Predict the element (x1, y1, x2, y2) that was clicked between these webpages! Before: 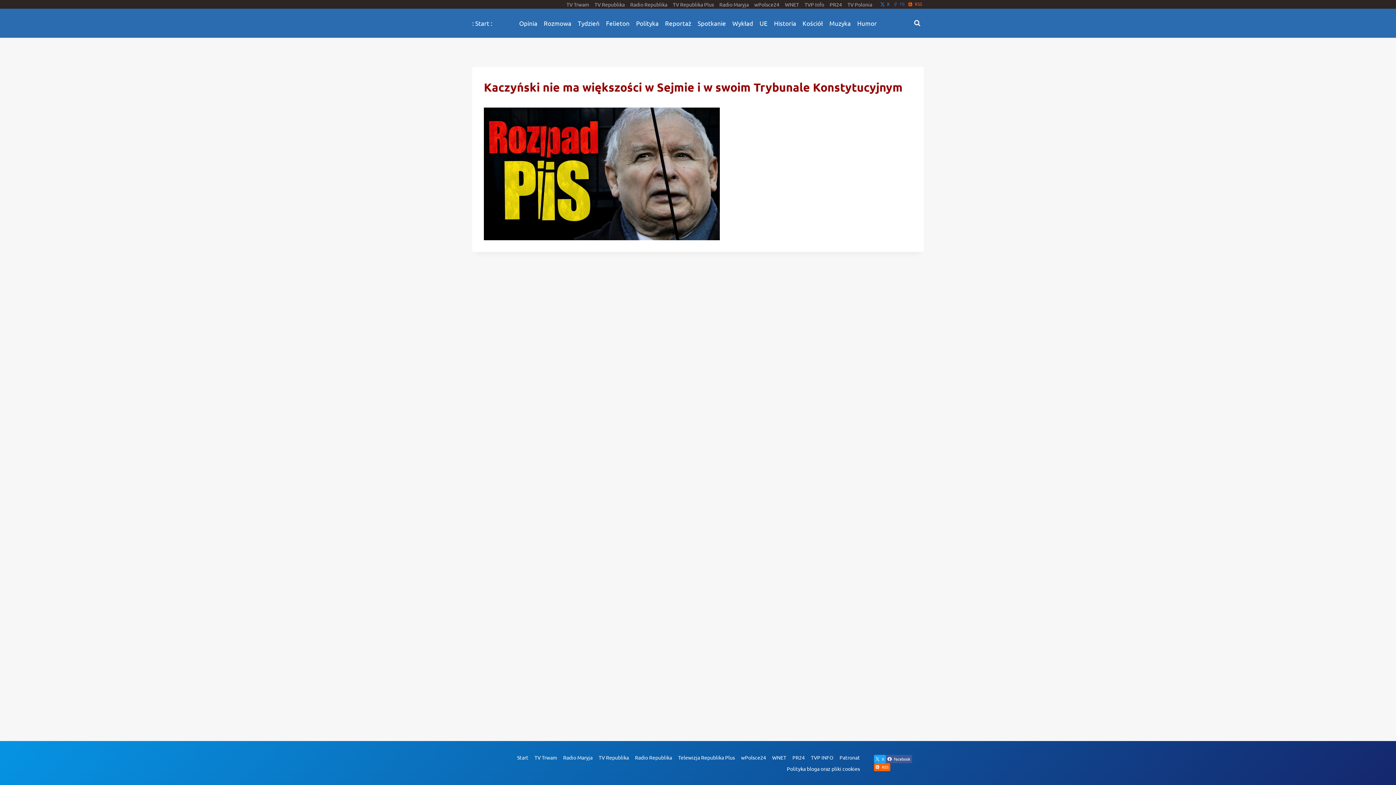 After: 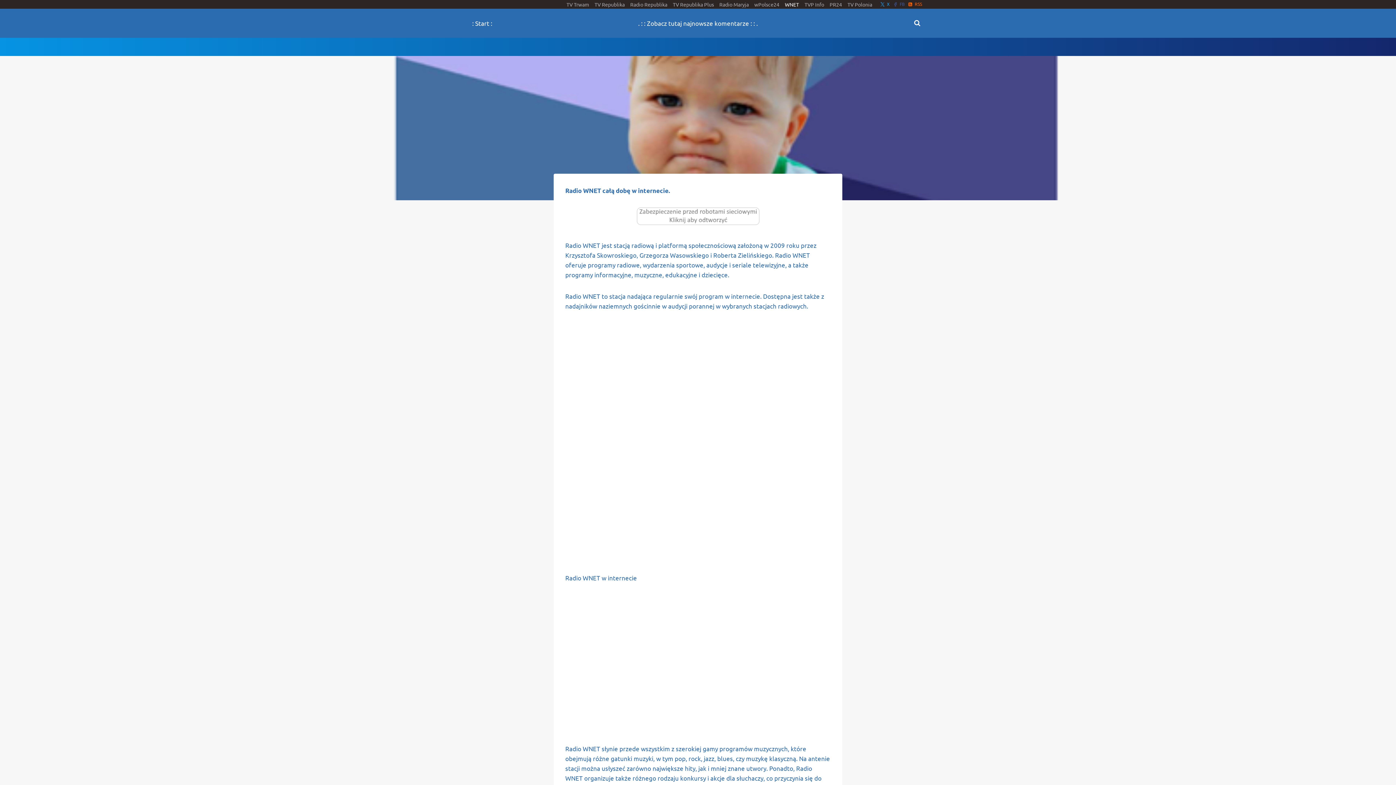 Action: bbox: (769, 752, 789, 763) label: WNET